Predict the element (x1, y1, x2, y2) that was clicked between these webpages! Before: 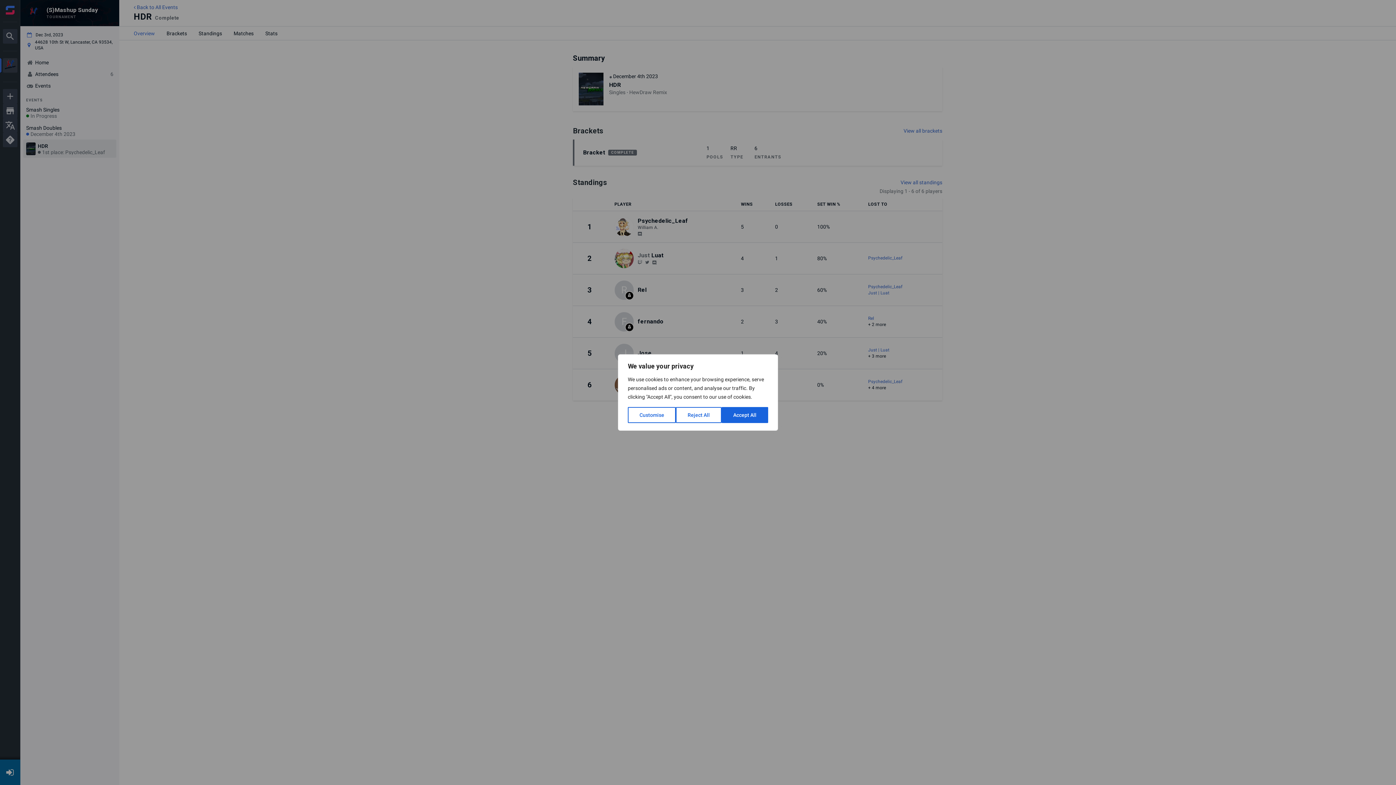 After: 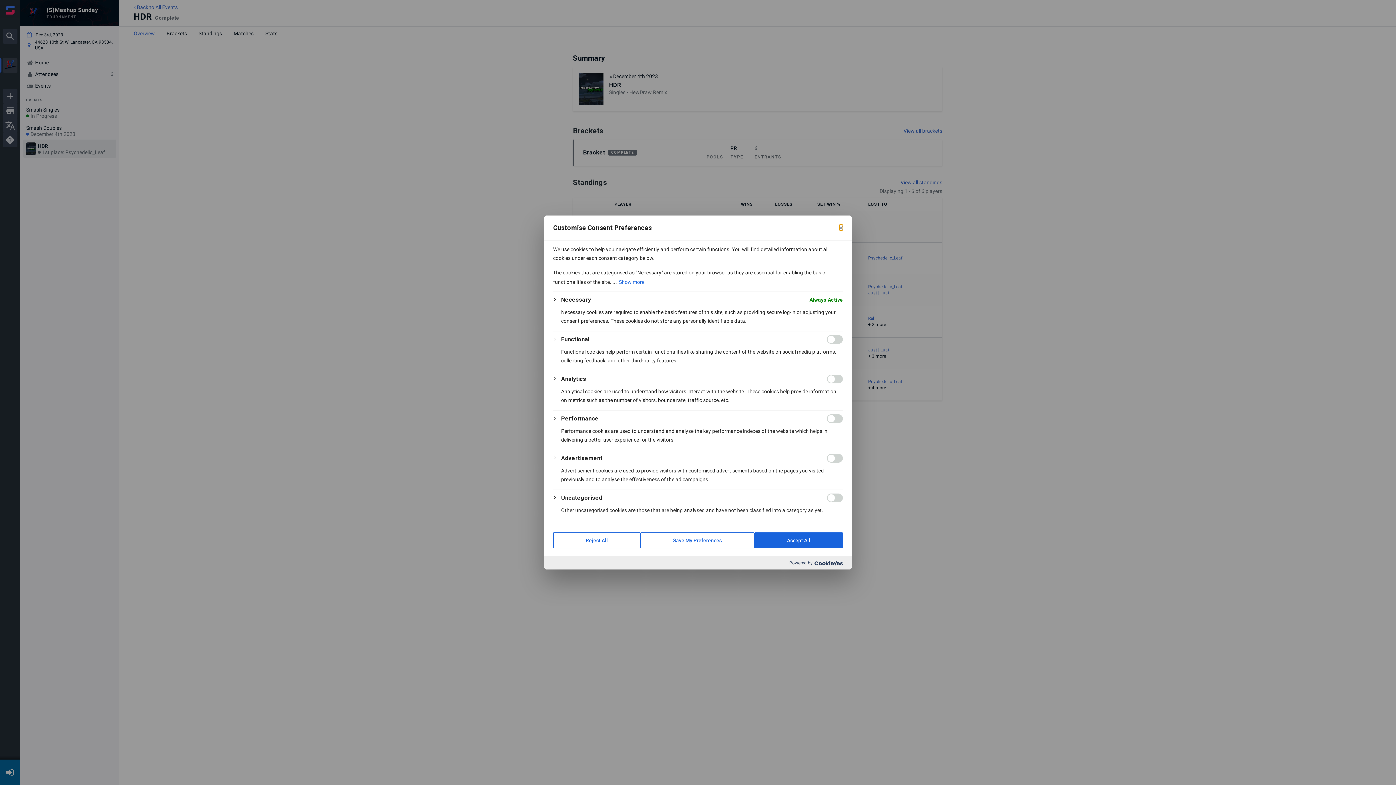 Action: bbox: (628, 407, 676, 423) label: Customise